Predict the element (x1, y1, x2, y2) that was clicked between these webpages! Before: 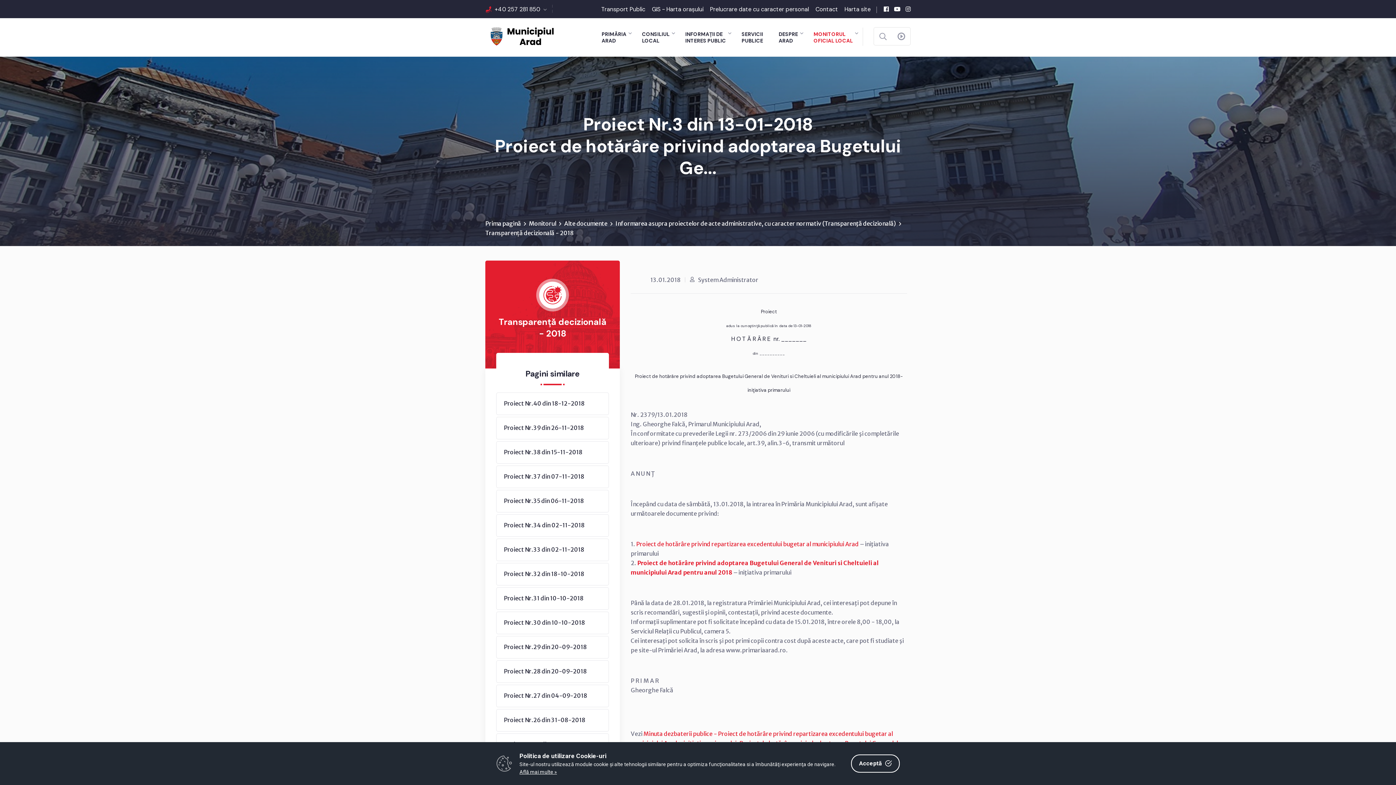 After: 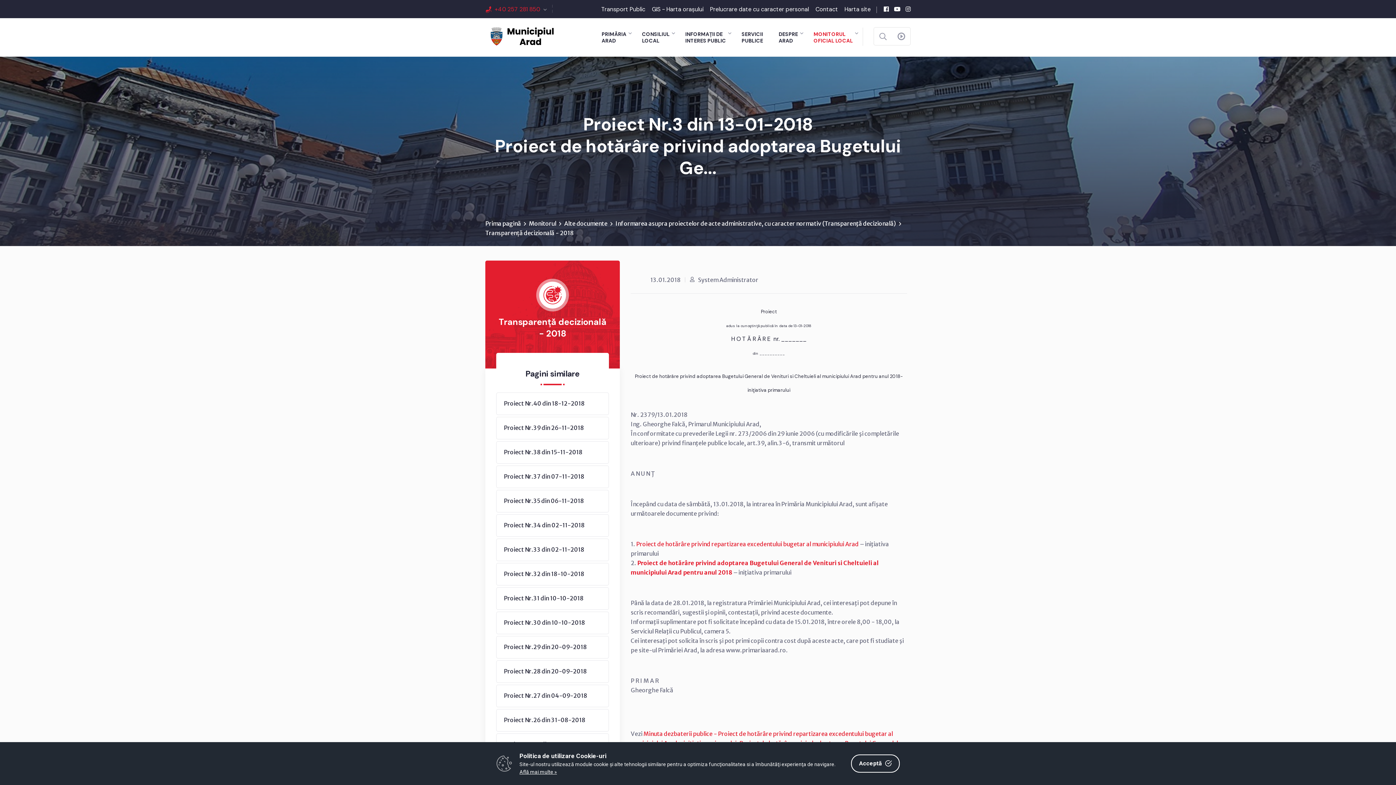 Action: label: +40 257 281 850 bbox: (494, 5, 546, 12)